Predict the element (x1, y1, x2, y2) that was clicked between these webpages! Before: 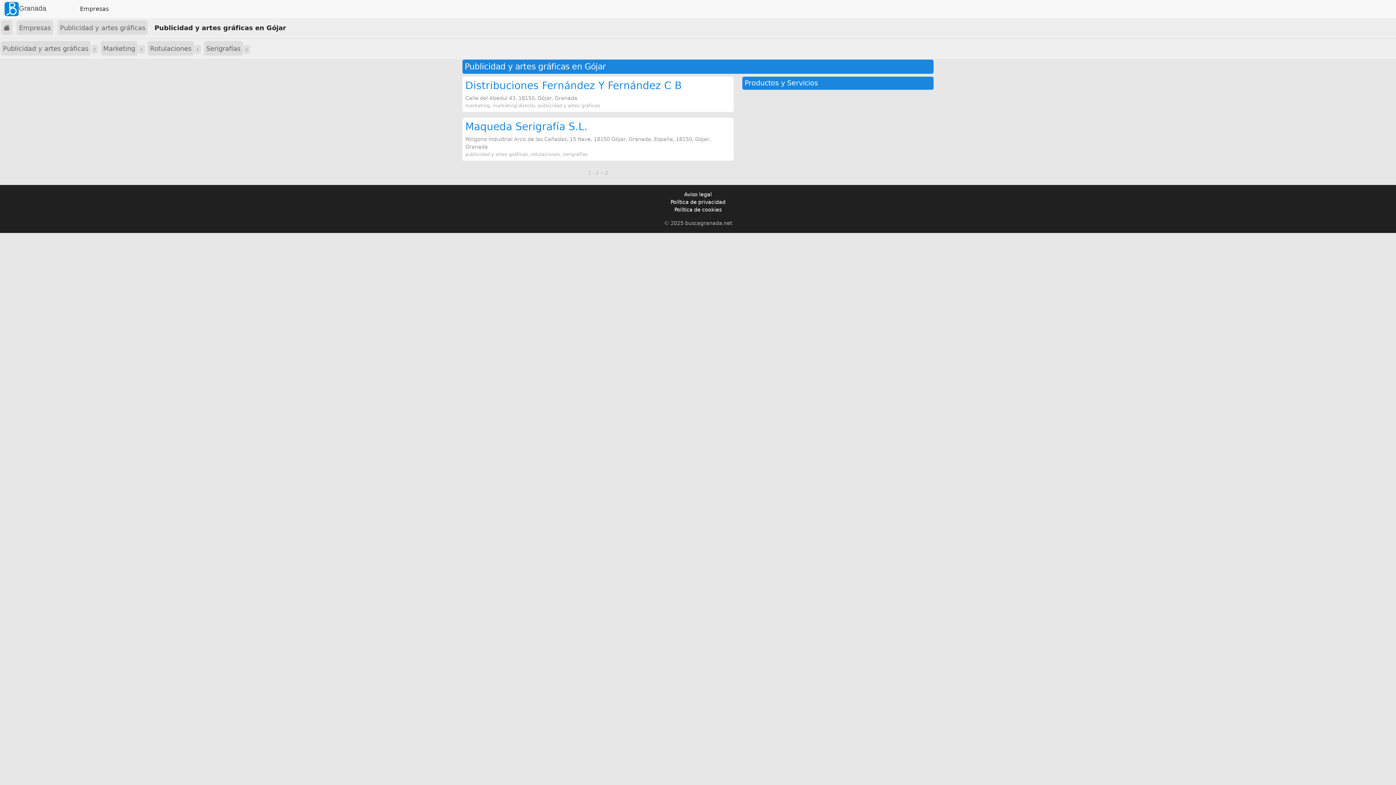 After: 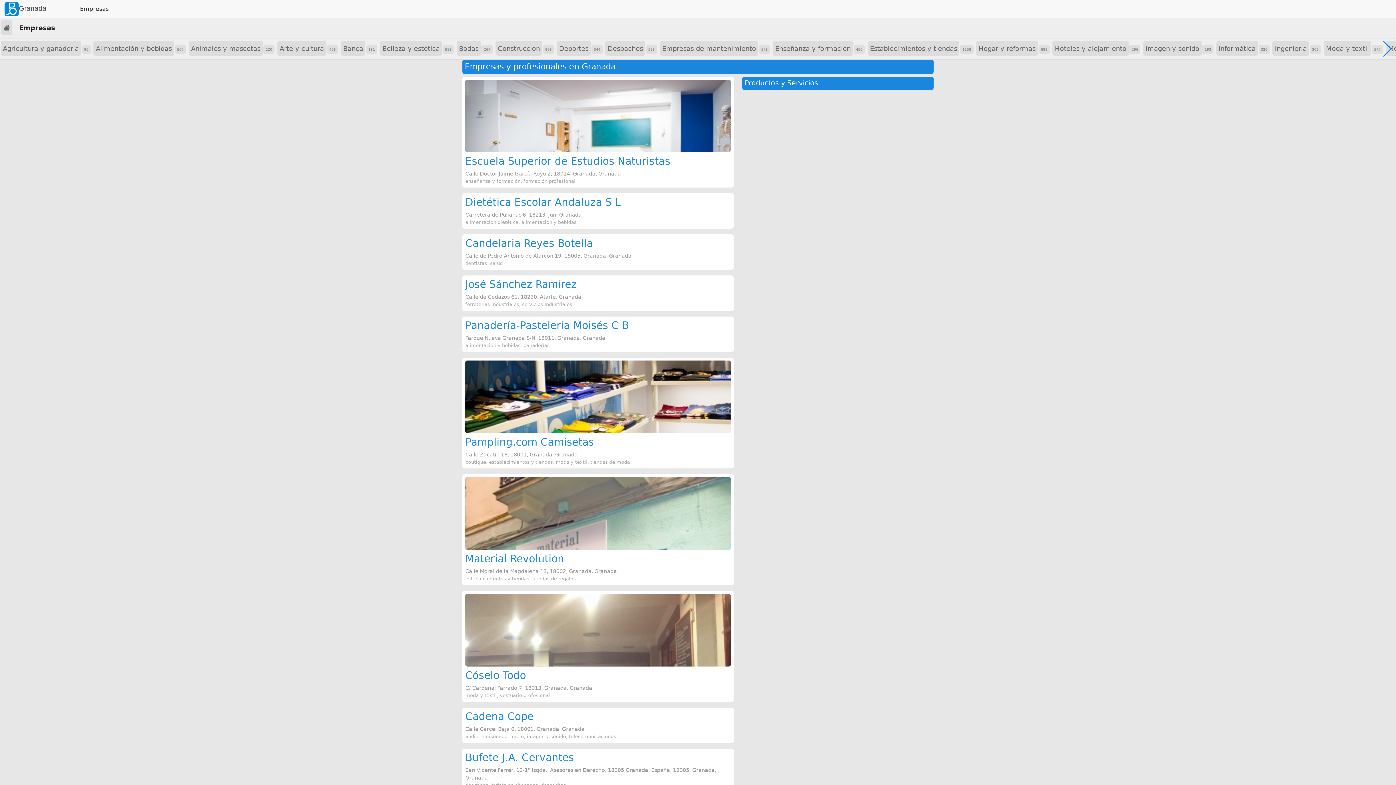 Action: label: Empresas bbox: (16, 20, 53, 35)